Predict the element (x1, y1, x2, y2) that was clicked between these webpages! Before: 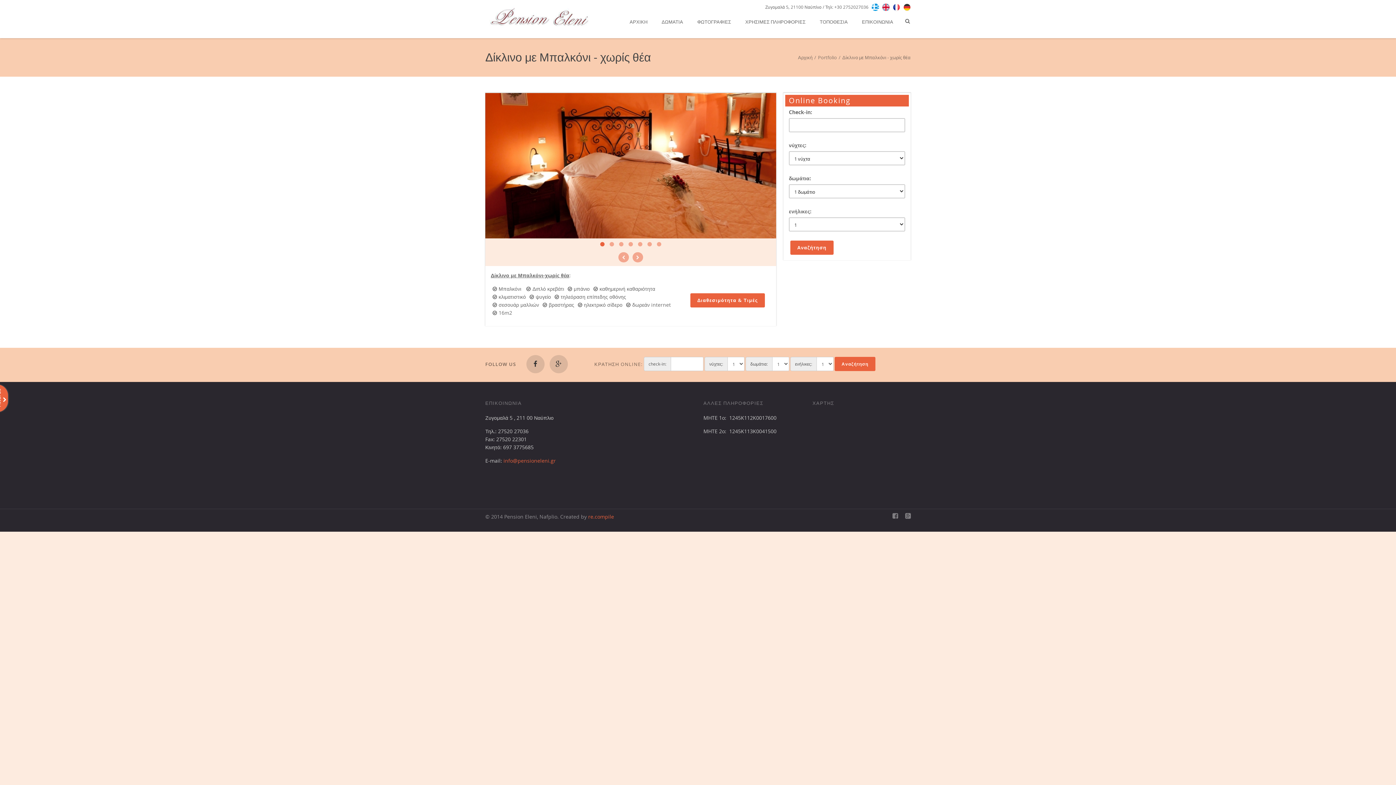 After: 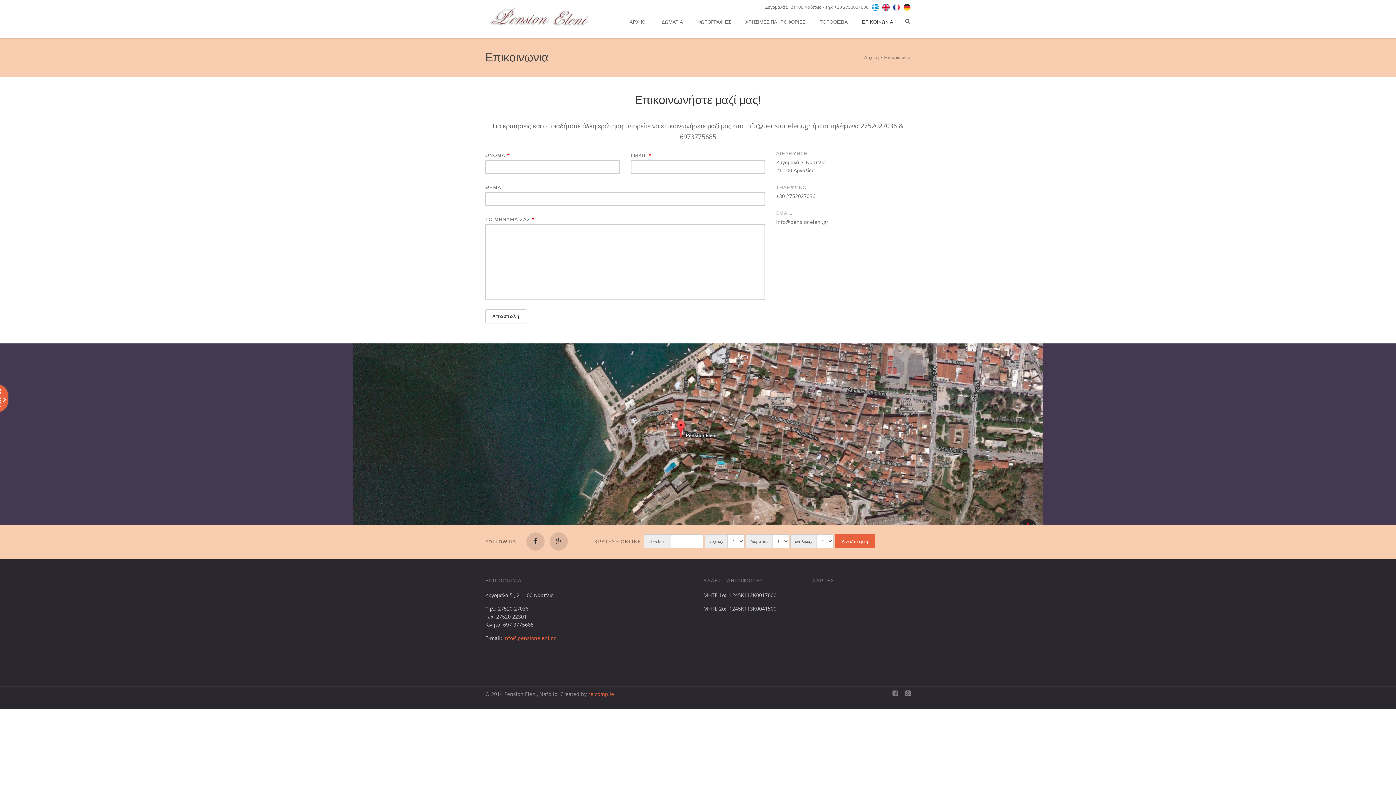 Action: bbox: (862, 16, 893, 28) label: ΕΠΙΚΟΙΝΩΝΙΑ